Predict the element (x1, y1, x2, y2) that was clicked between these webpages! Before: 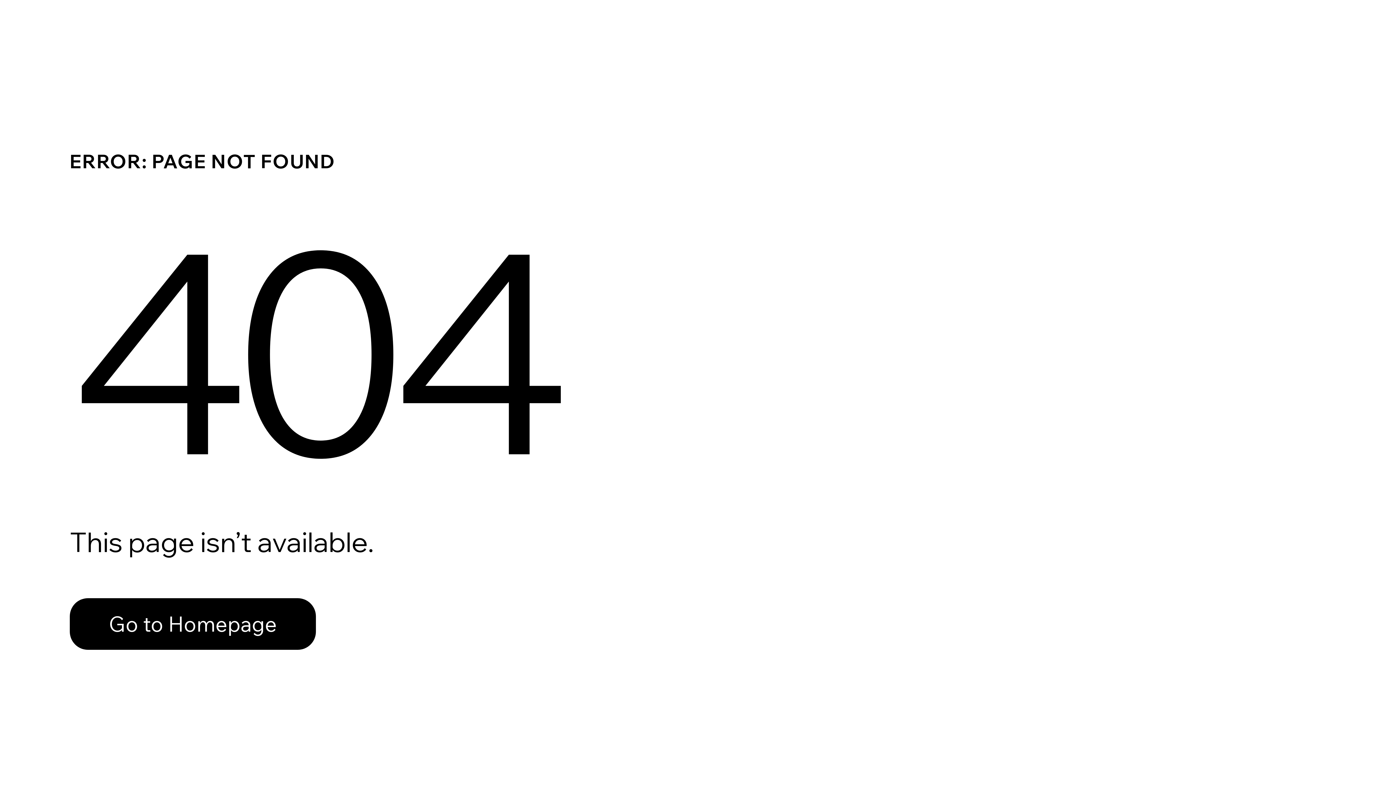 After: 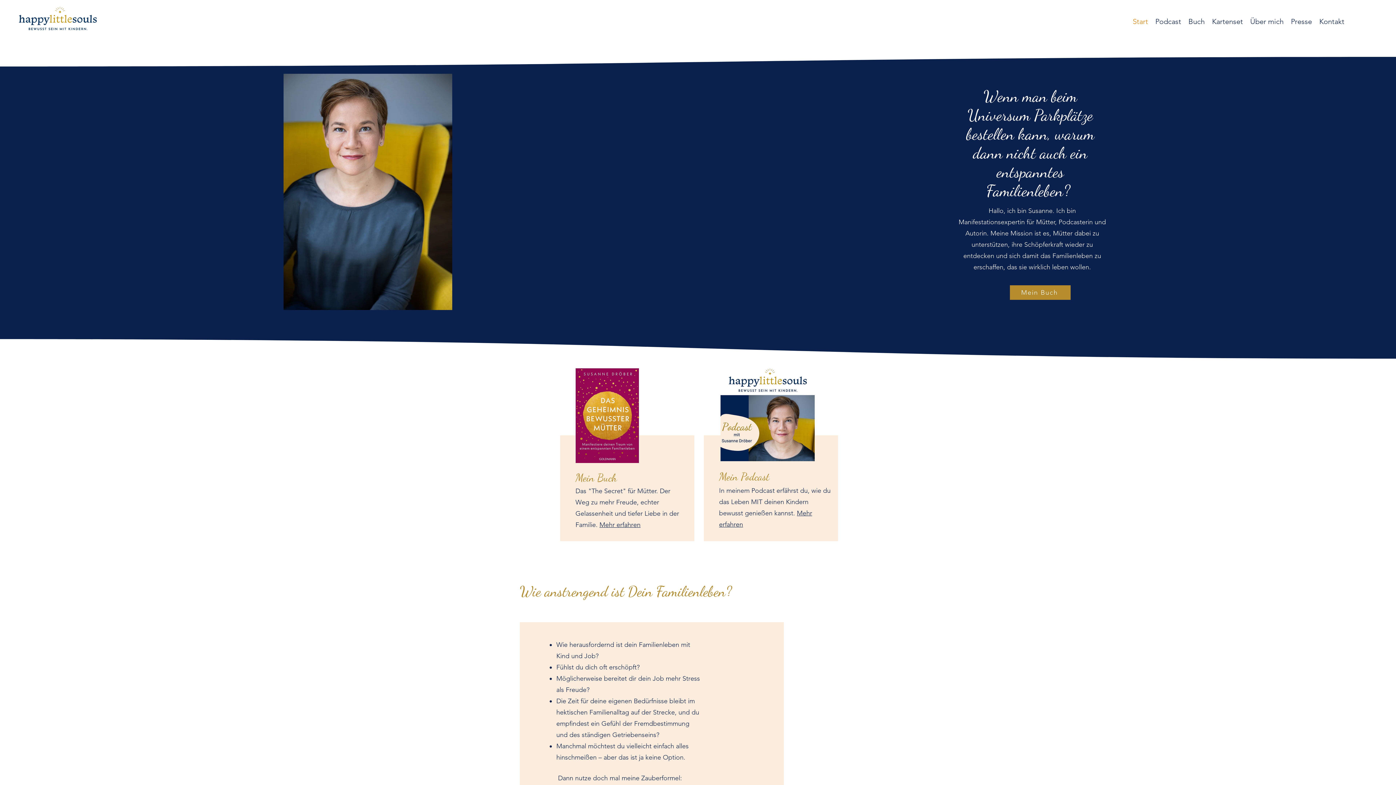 Action: bbox: (69, 598, 316, 650) label: Go to Homepage